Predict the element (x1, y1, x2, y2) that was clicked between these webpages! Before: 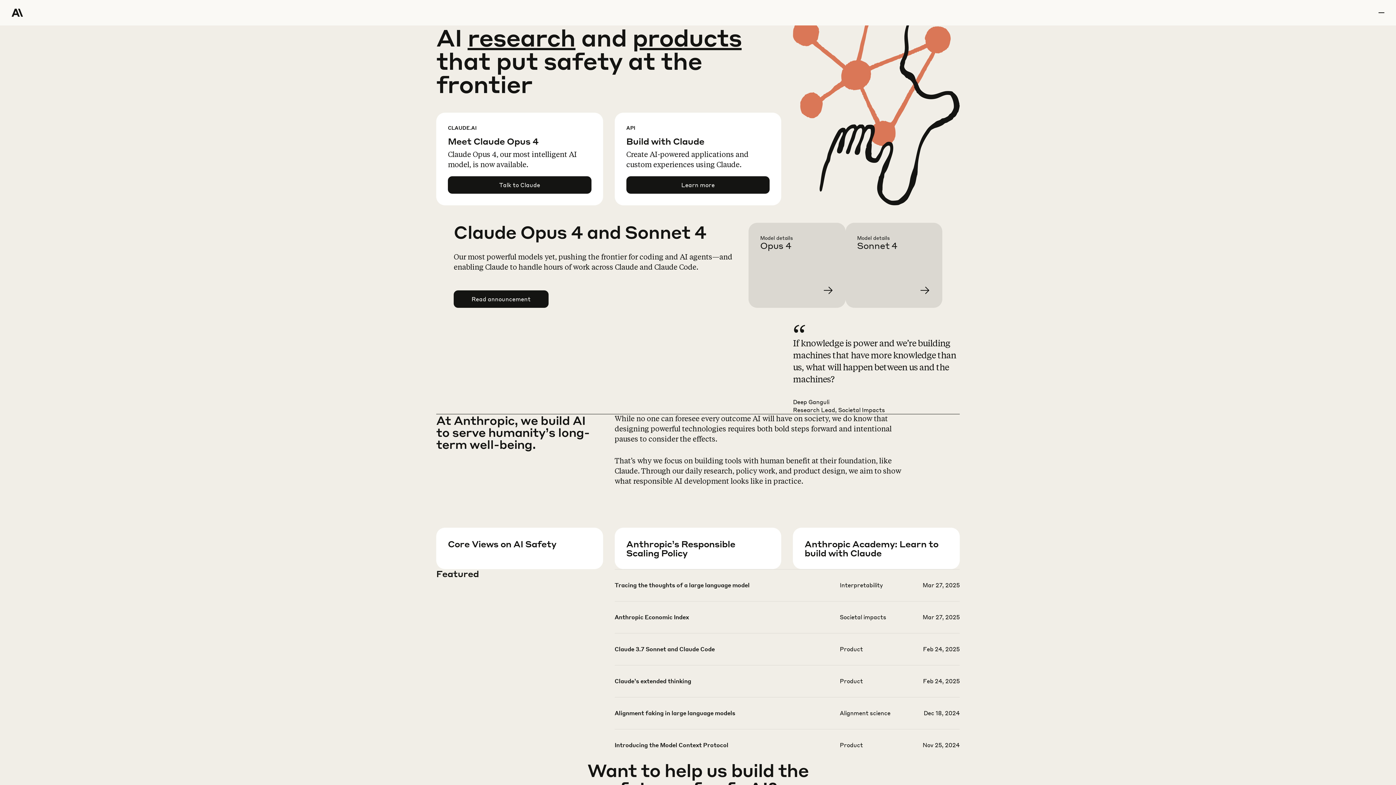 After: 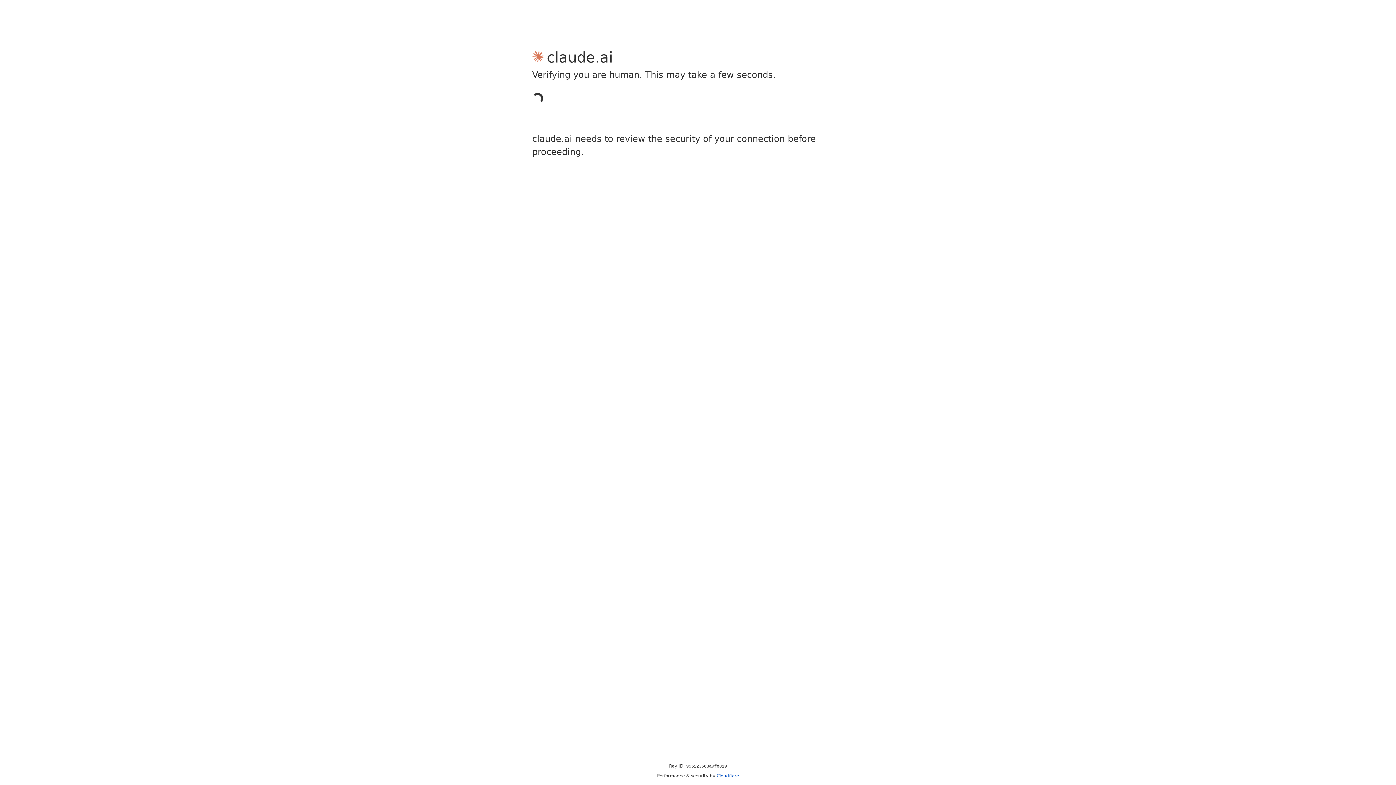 Action: label: Talk to Claude bbox: (448, 176, 591, 193)